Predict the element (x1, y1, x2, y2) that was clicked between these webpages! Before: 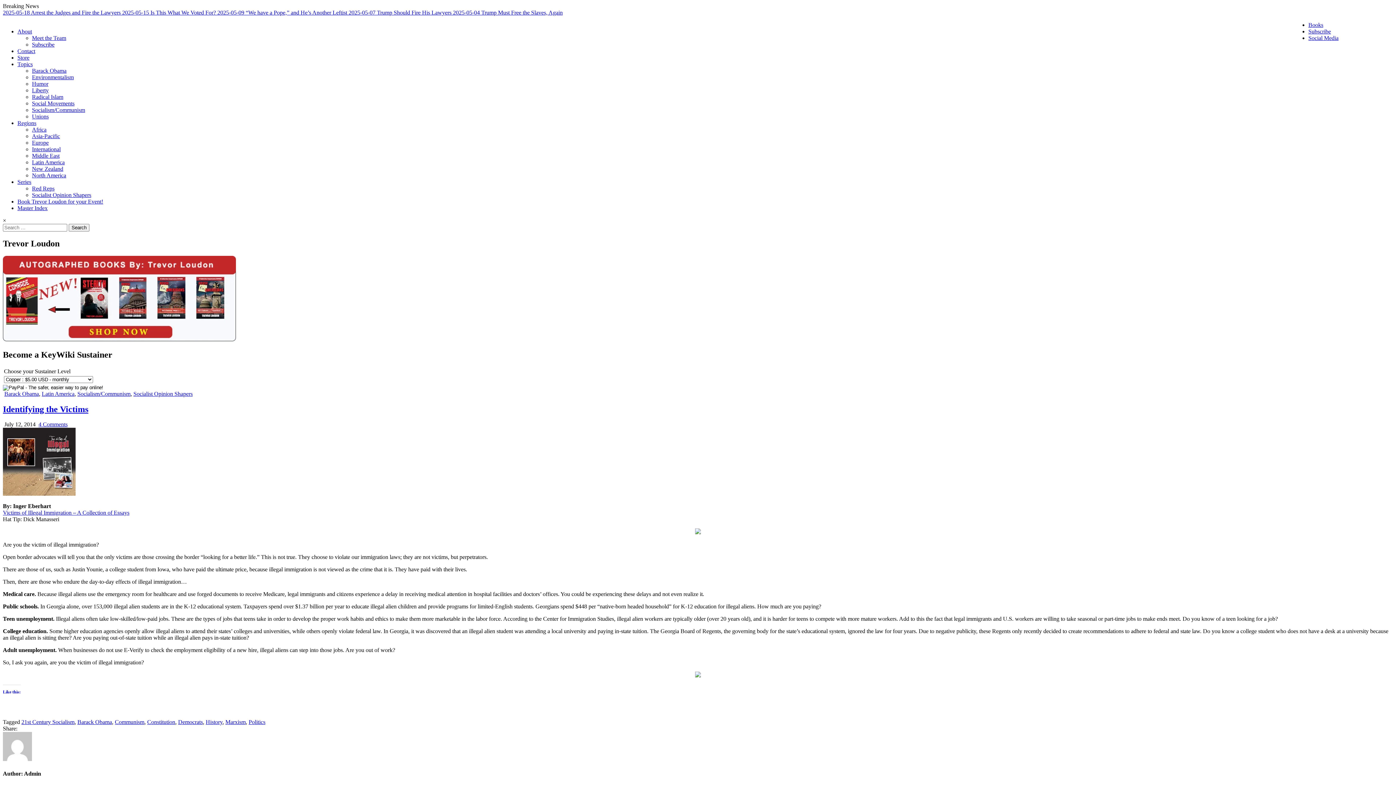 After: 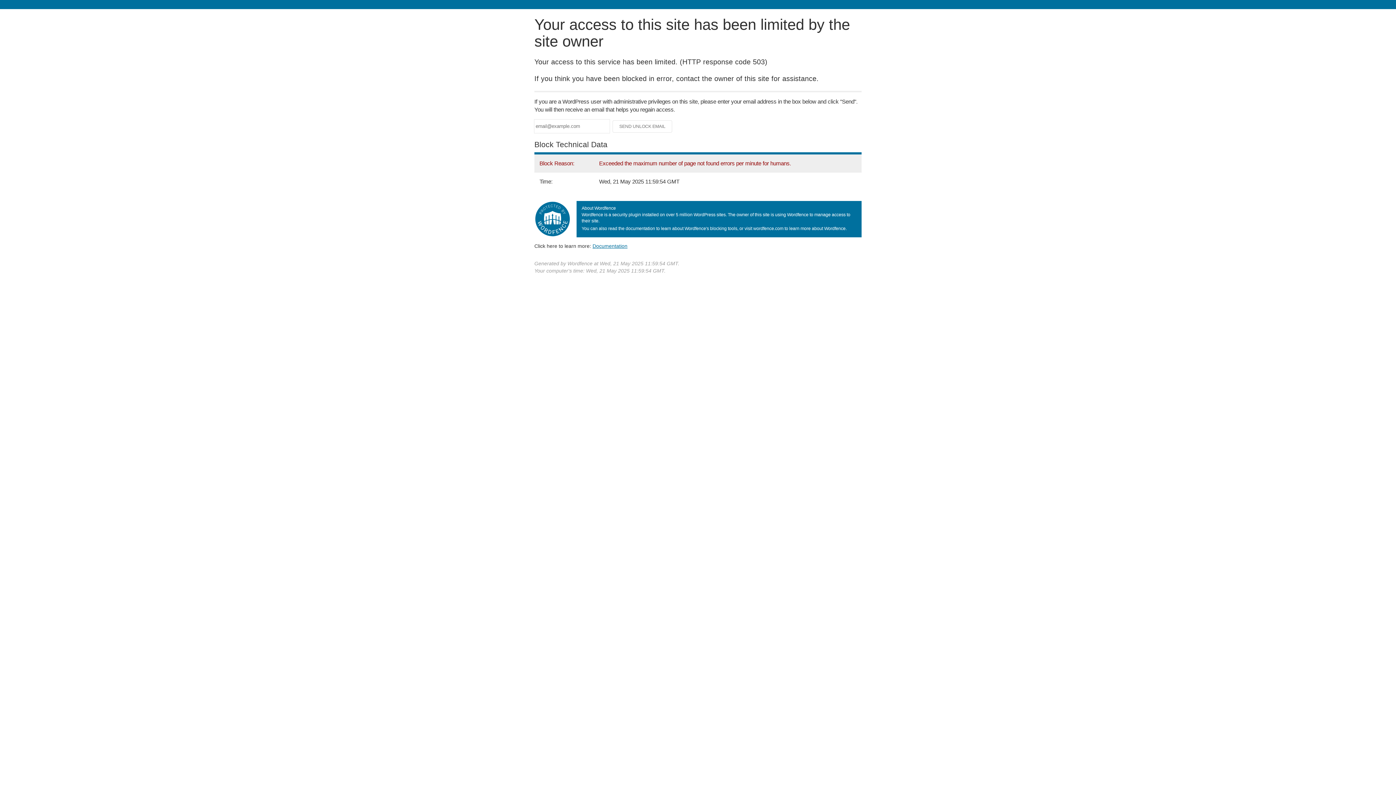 Action: bbox: (225, 719, 245, 725) label: Marxism